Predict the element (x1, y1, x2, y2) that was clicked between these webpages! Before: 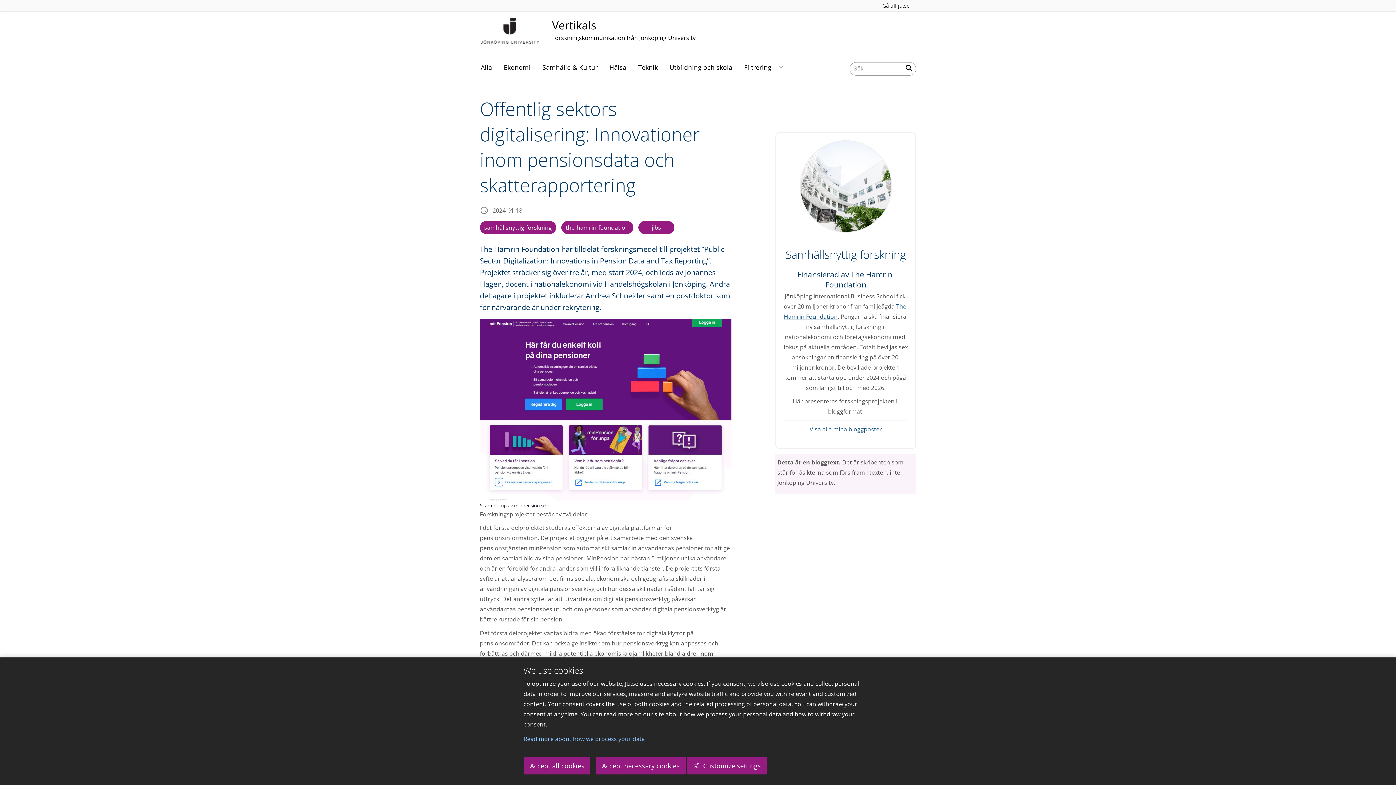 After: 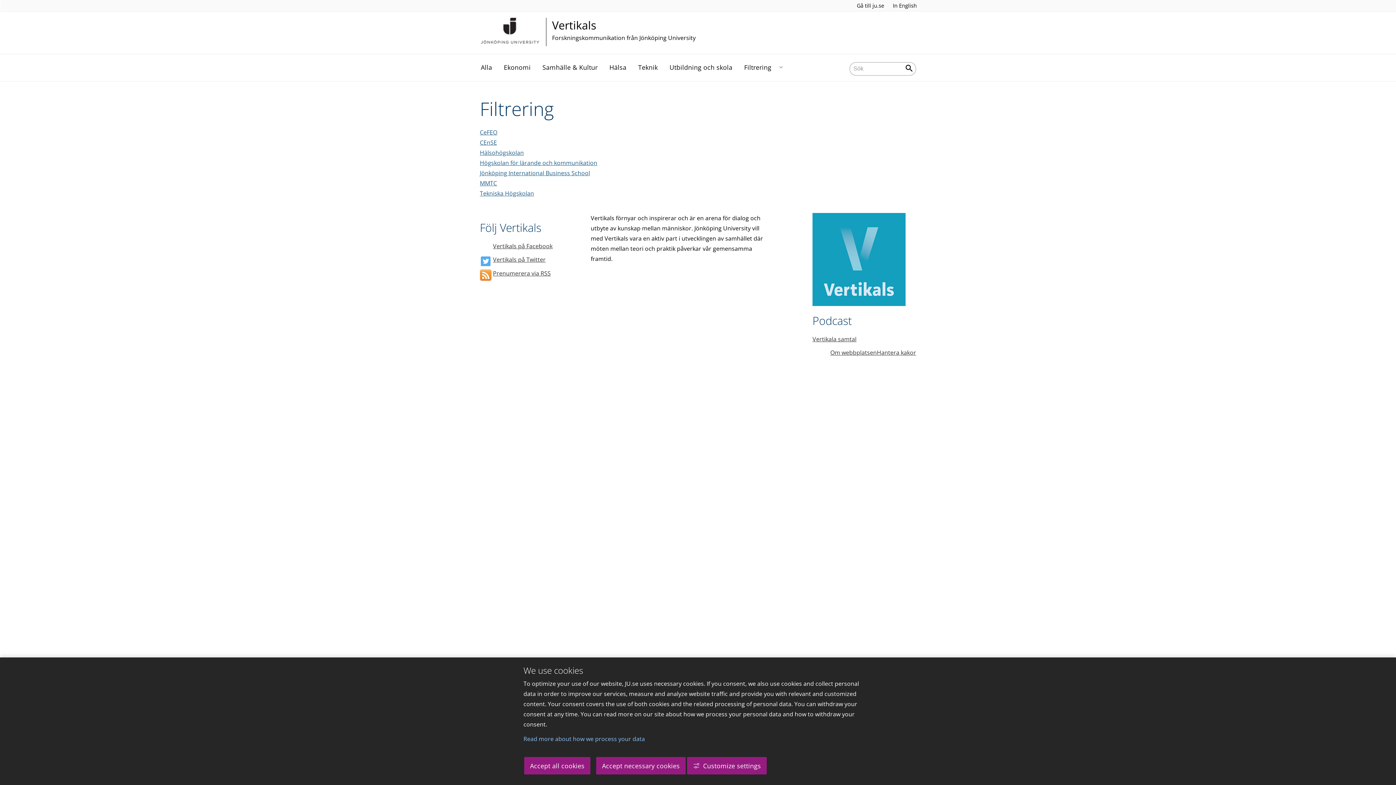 Action: bbox: (744, 59, 775, 75) label: Filtrering